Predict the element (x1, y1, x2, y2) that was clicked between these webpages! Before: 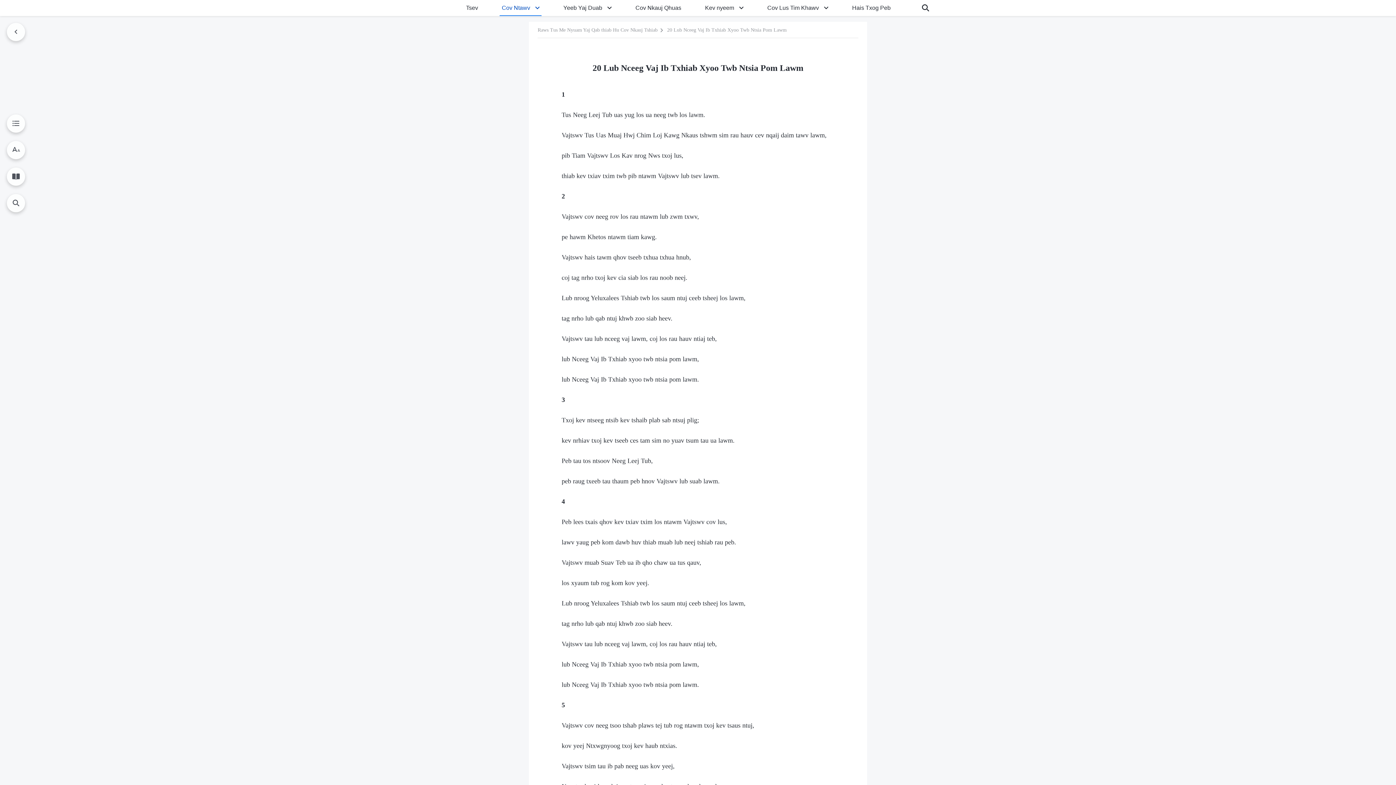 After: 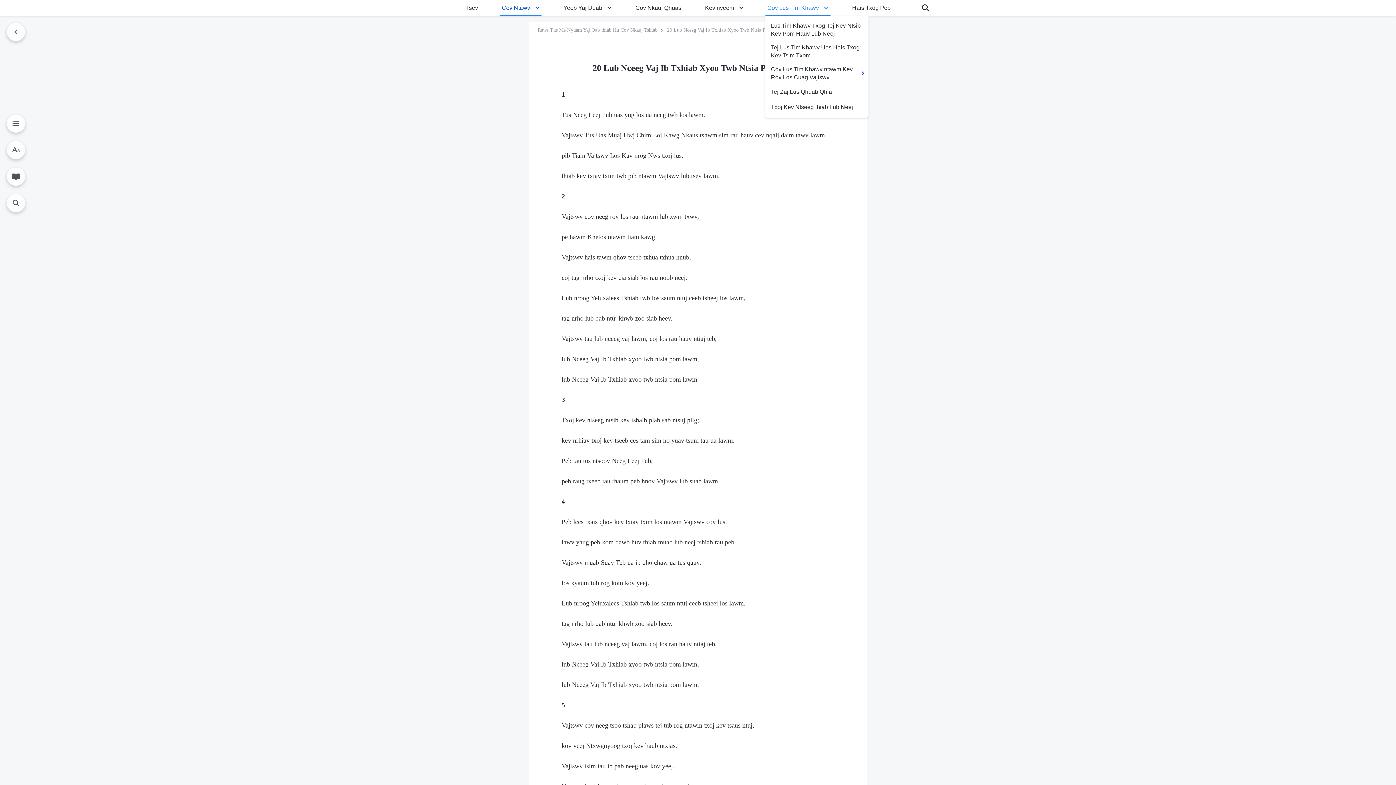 Action: bbox: (822, 0, 830, 16)